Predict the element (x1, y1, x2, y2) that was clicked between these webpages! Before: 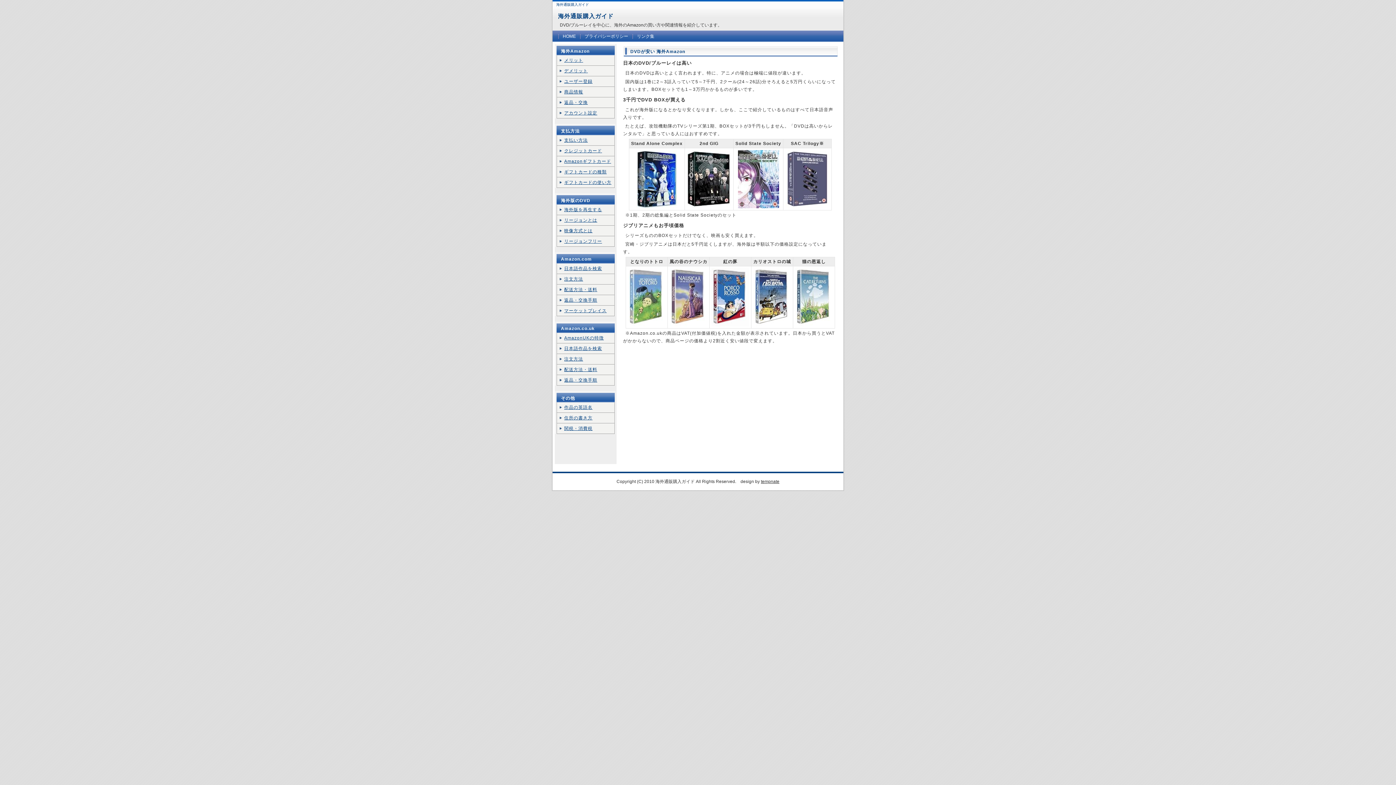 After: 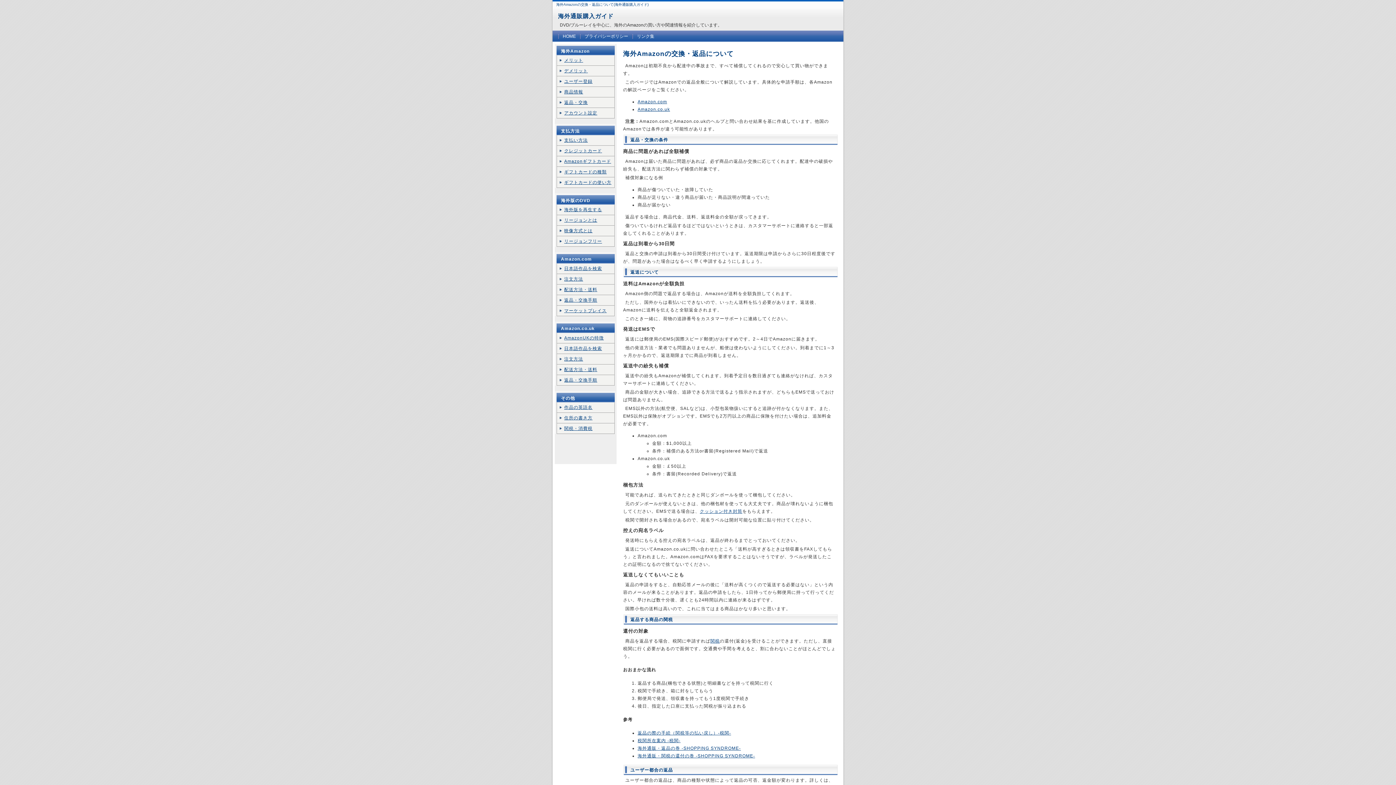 Action: label: 返品・交換 bbox: (556, 97, 614, 108)